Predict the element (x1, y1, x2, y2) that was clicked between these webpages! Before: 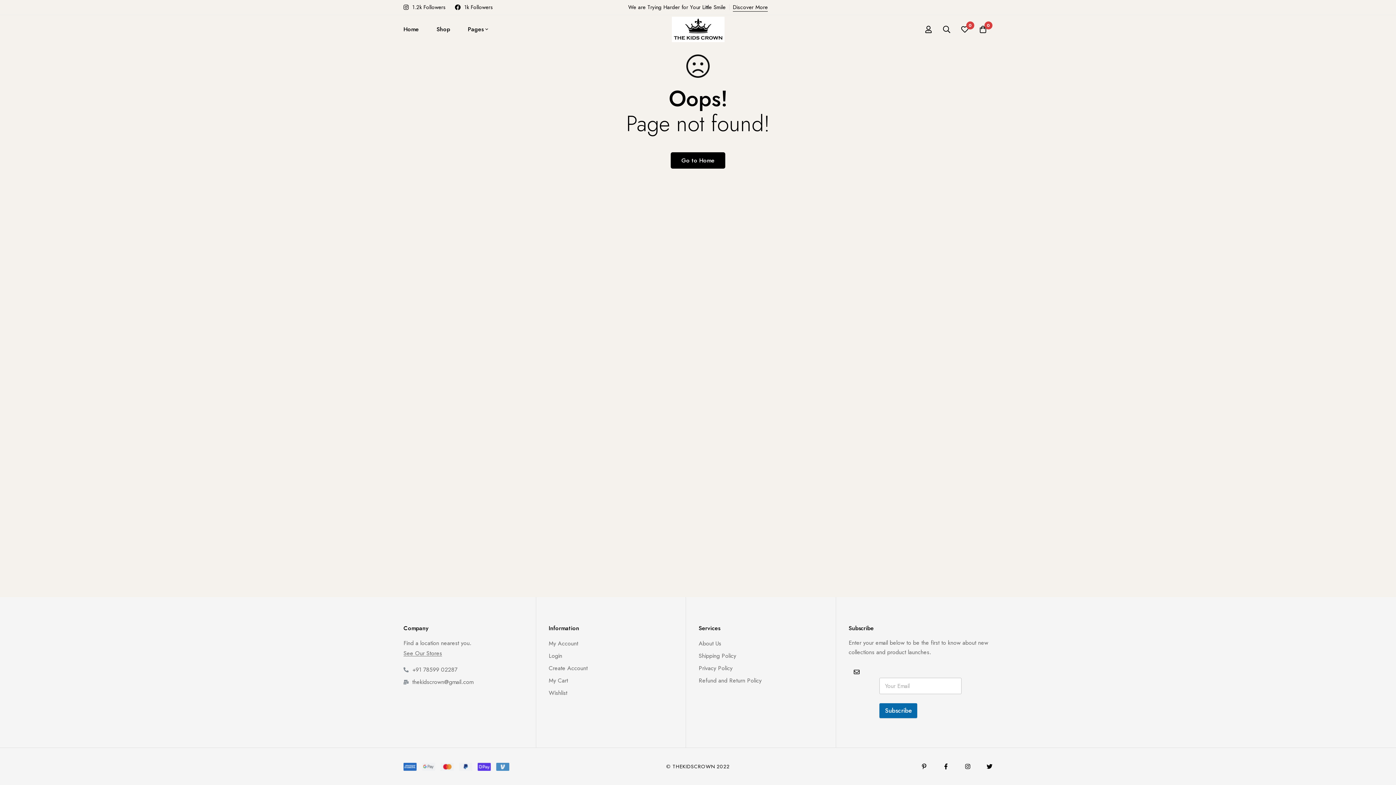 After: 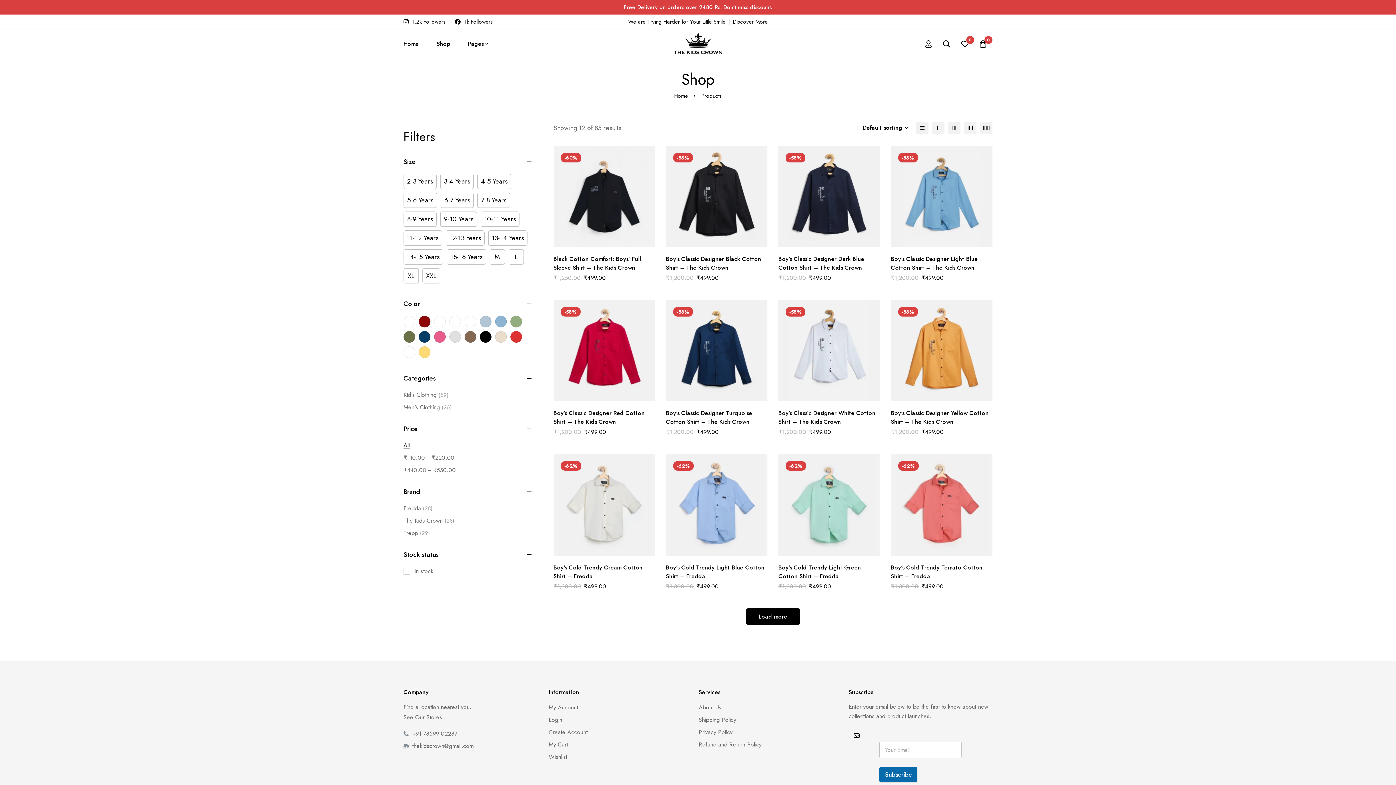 Action: bbox: (733, 2, 768, 12) label: Discover More